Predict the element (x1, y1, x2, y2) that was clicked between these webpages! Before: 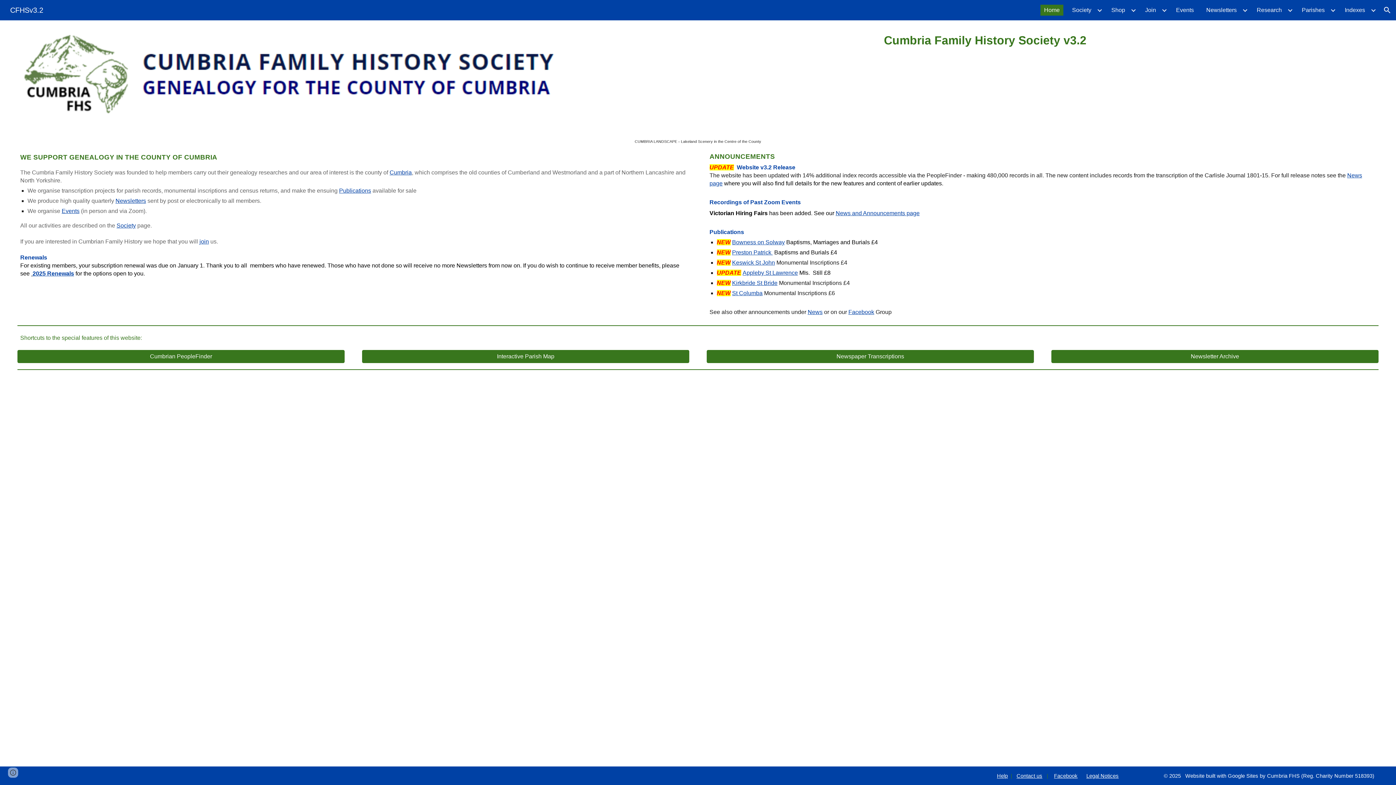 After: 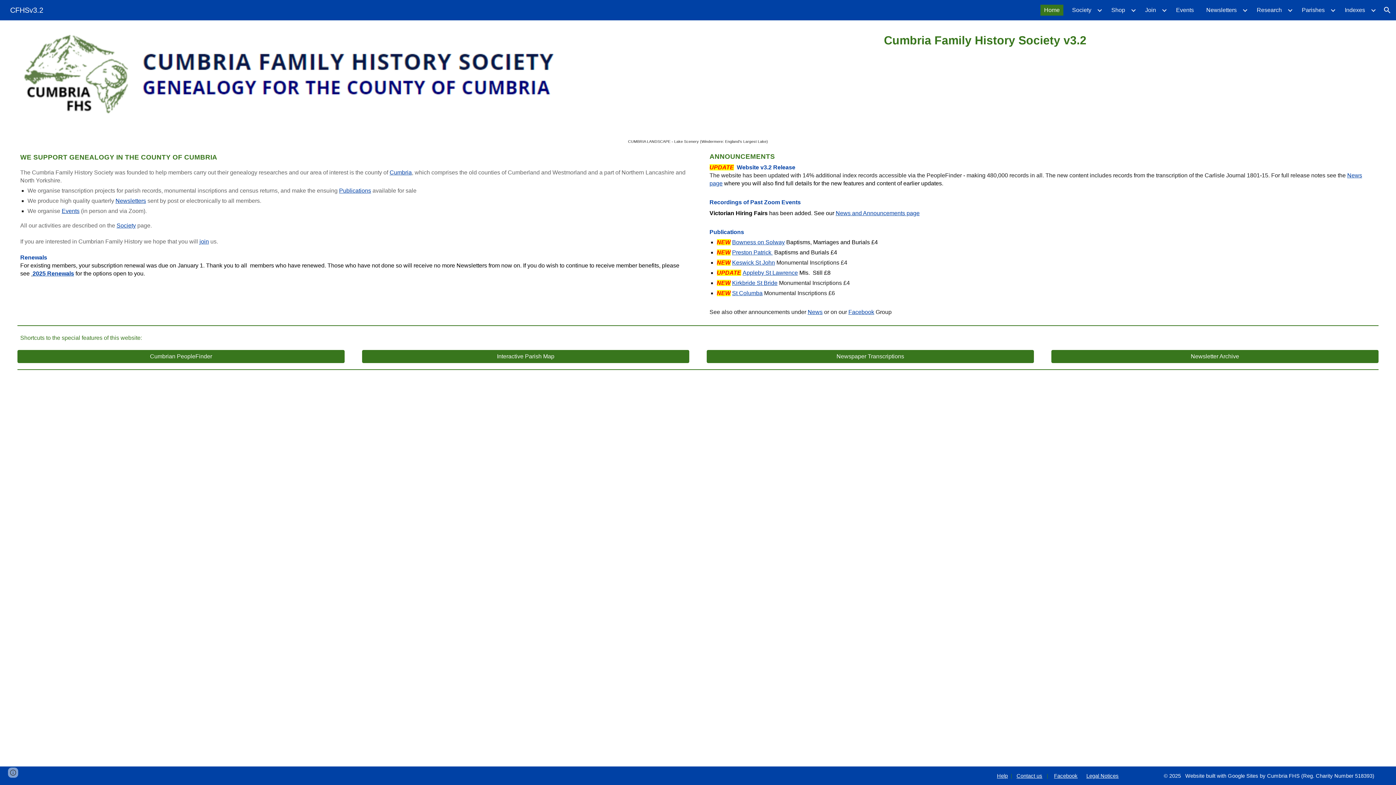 Action: bbox: (5, 5, 47, 13) label: CFHSv3.2